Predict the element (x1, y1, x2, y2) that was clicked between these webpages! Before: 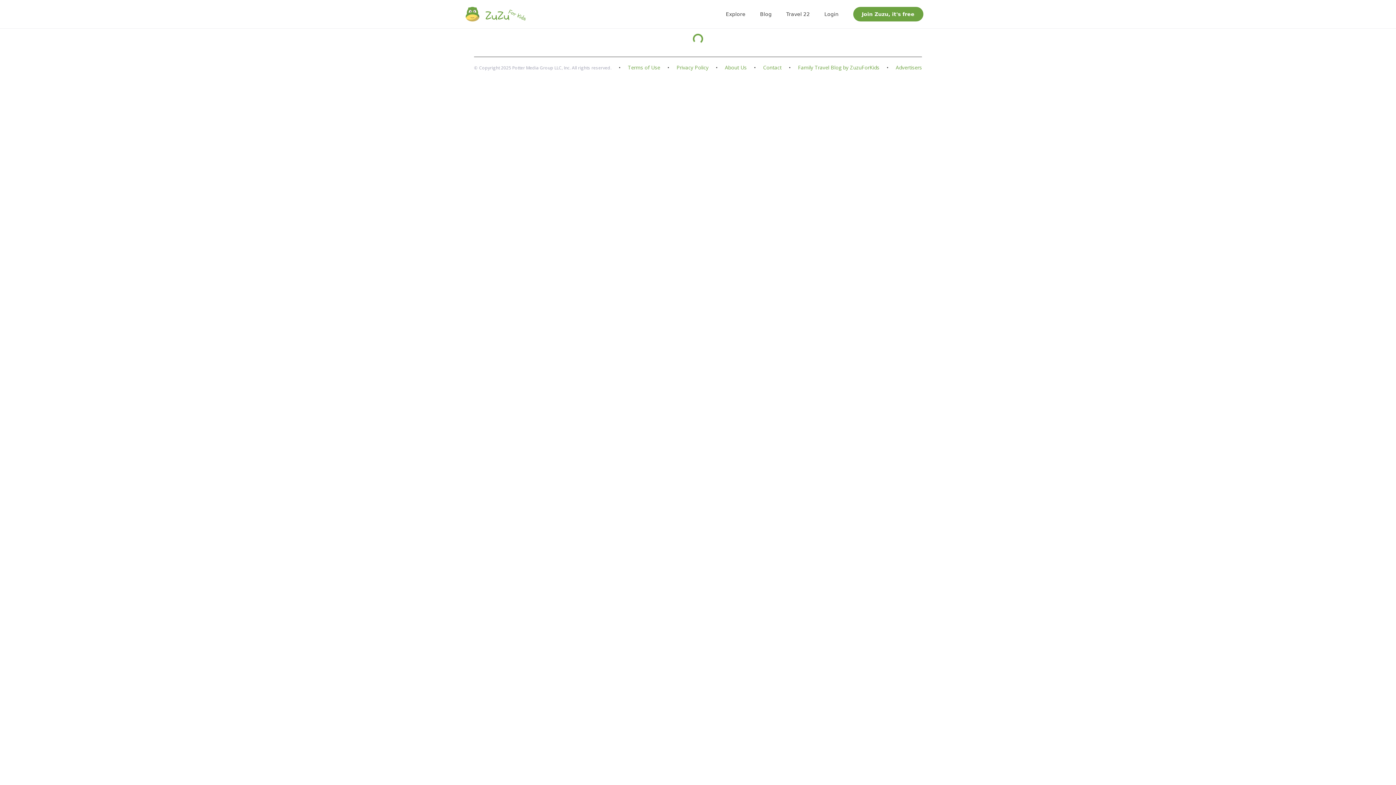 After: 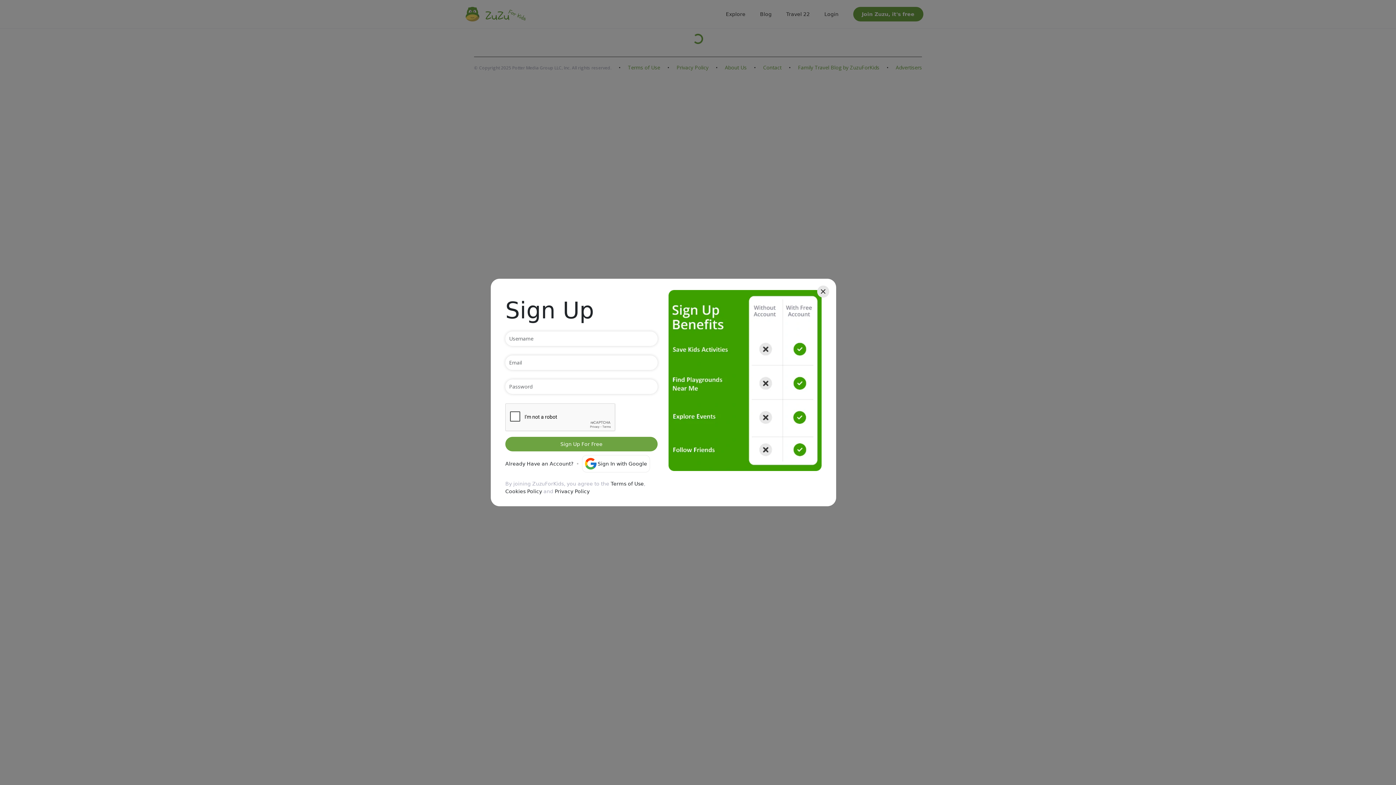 Action: label: Join Zuzu, it's free bbox: (849, 6, 927, 21)